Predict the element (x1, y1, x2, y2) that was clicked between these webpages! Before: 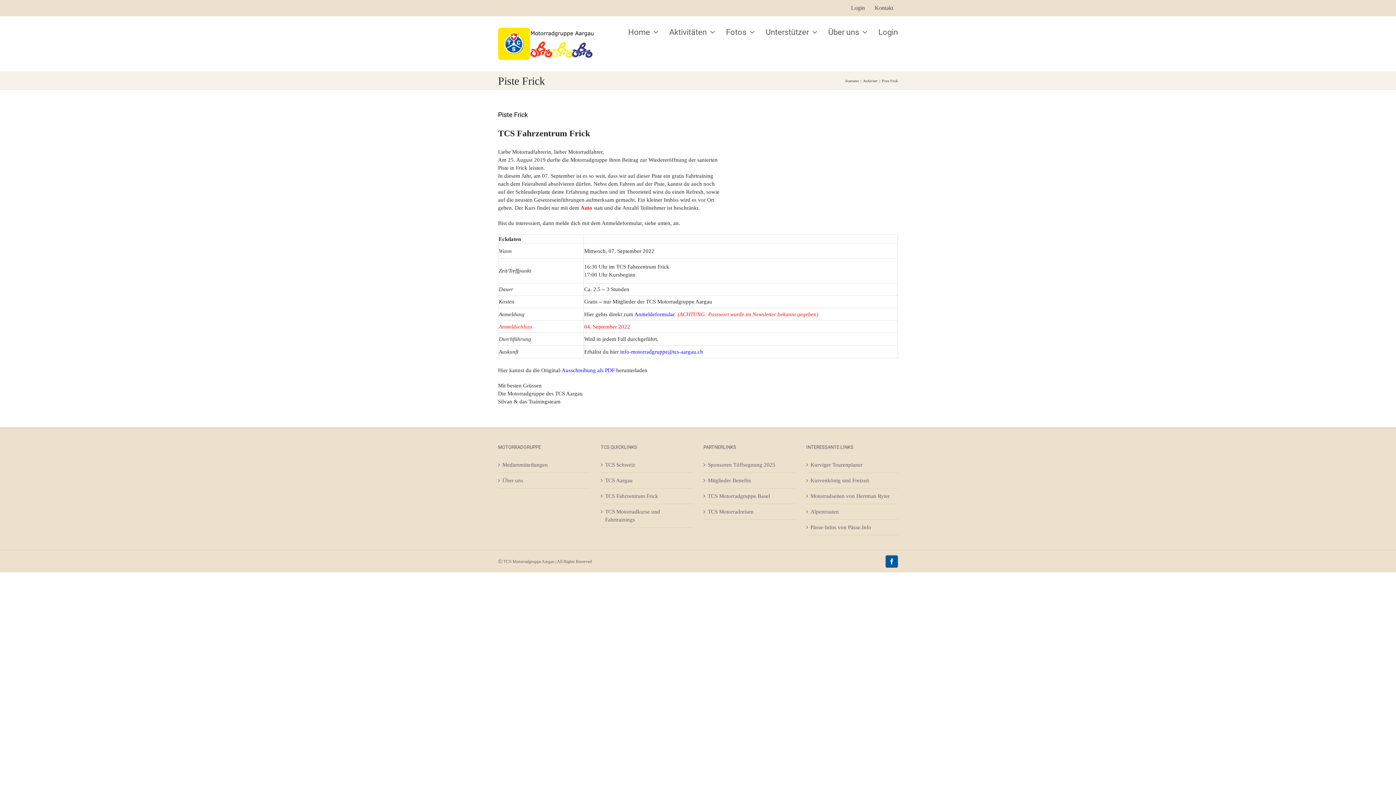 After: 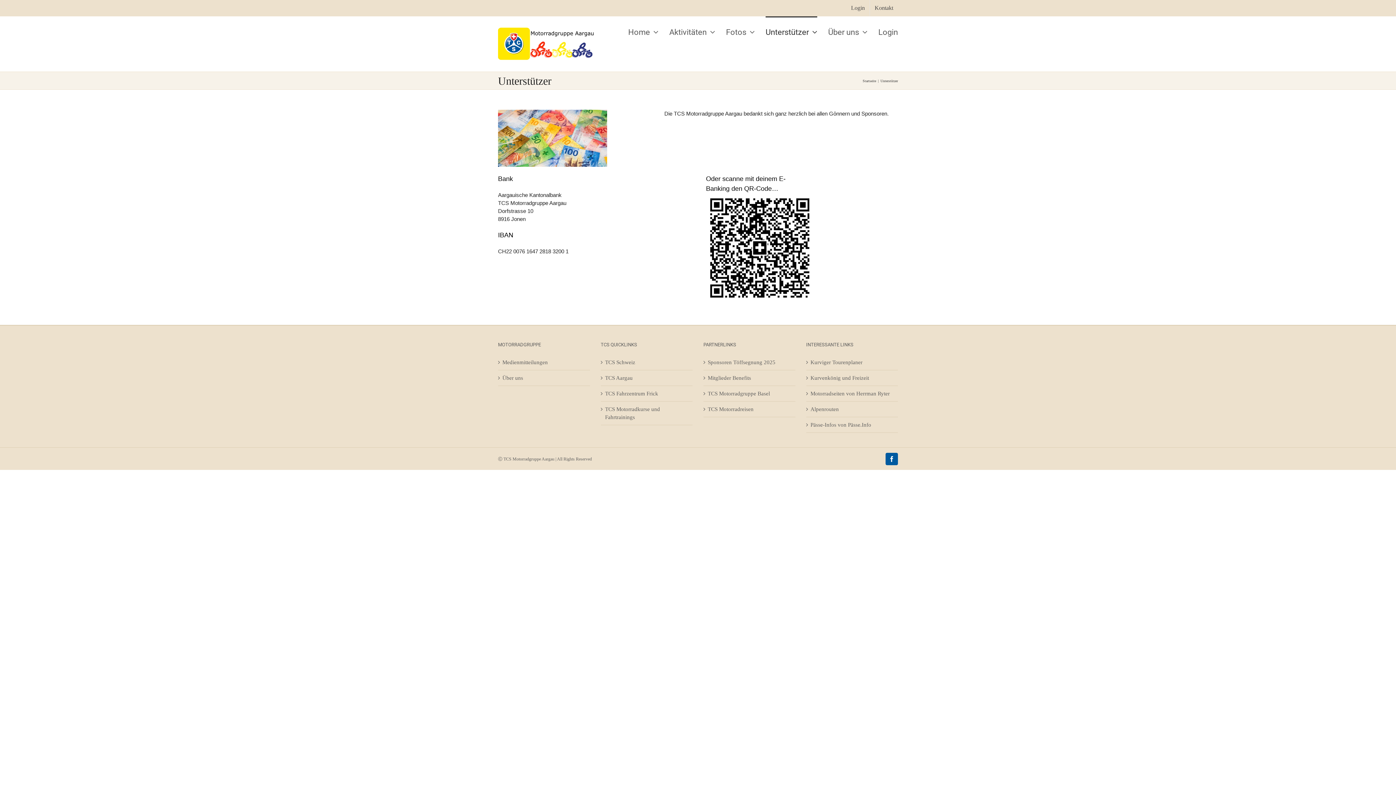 Action: bbox: (765, 16, 817, 46) label: Unterstützer